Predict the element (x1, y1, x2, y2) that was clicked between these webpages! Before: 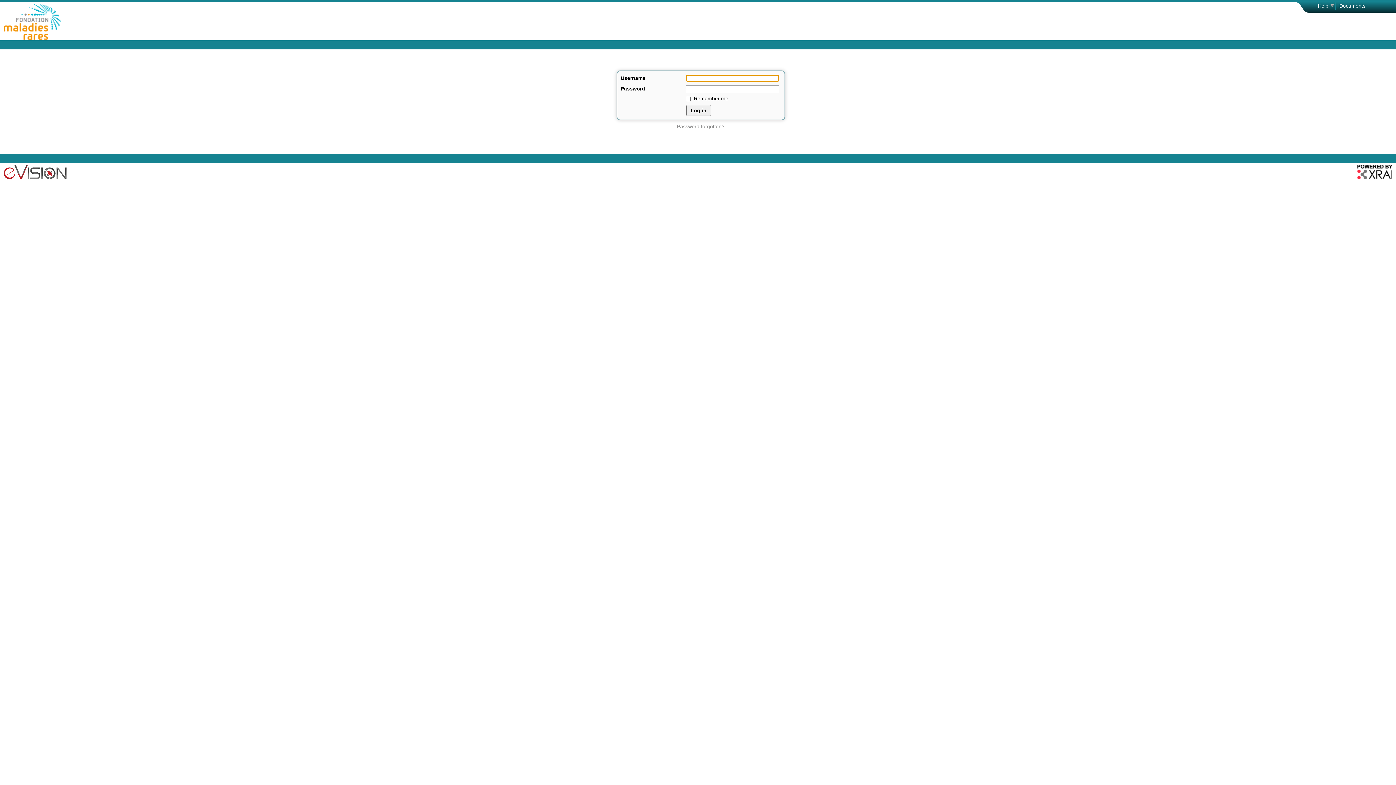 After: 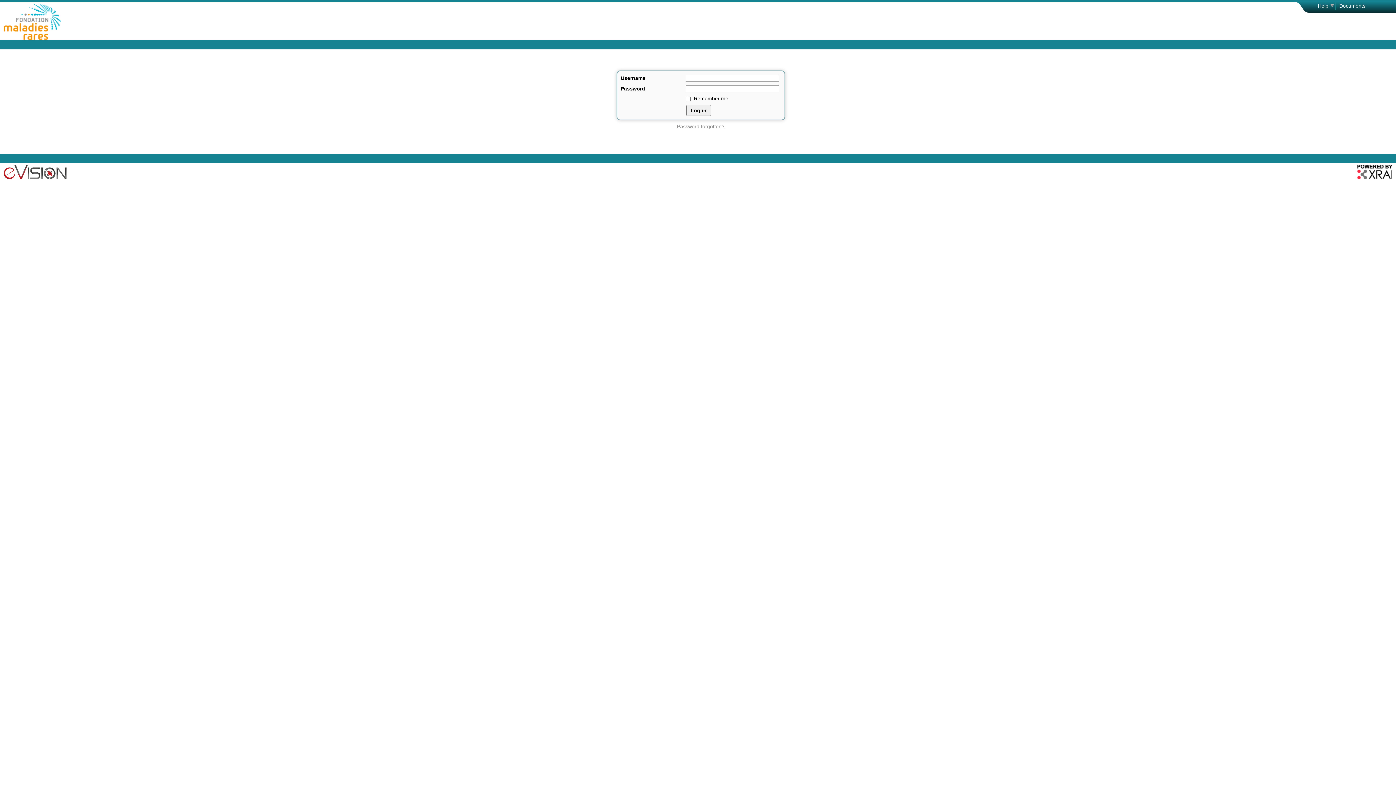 Action: bbox: (1357, 174, 1392, 180)